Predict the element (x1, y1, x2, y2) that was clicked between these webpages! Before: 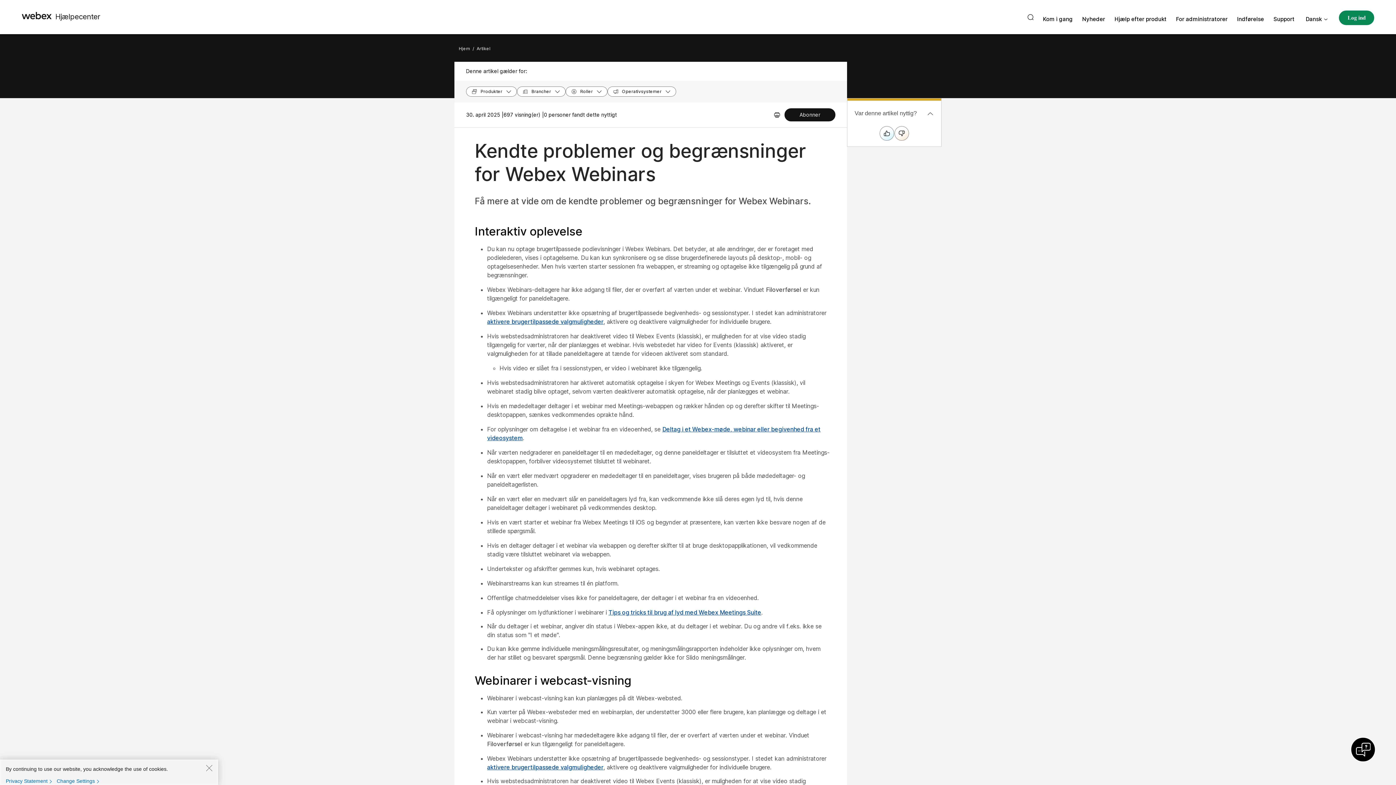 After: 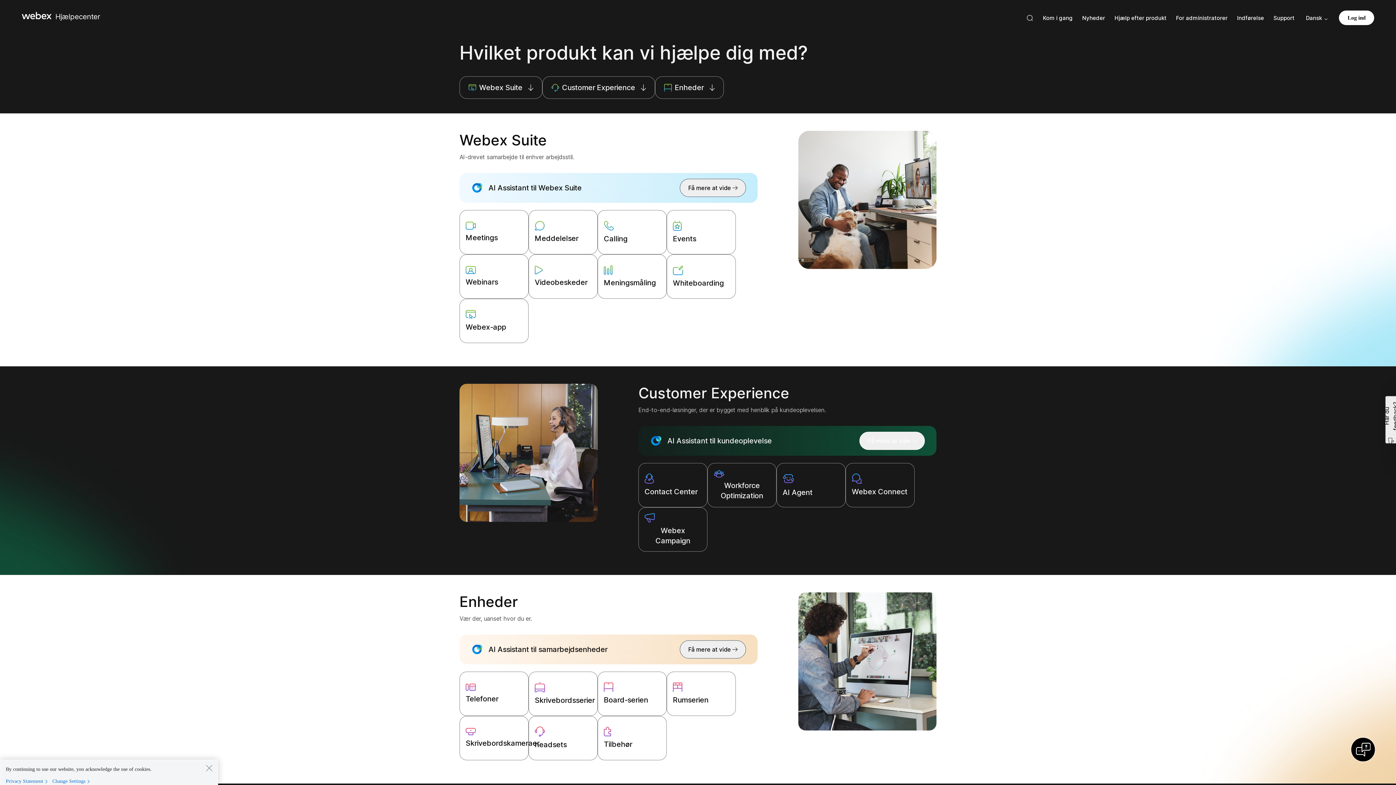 Action: label: Produkthjælp, få skræddersyet hjælp til hvert enkelt af vores forskellige produkter. bbox: (1114, 15, 1166, 22)